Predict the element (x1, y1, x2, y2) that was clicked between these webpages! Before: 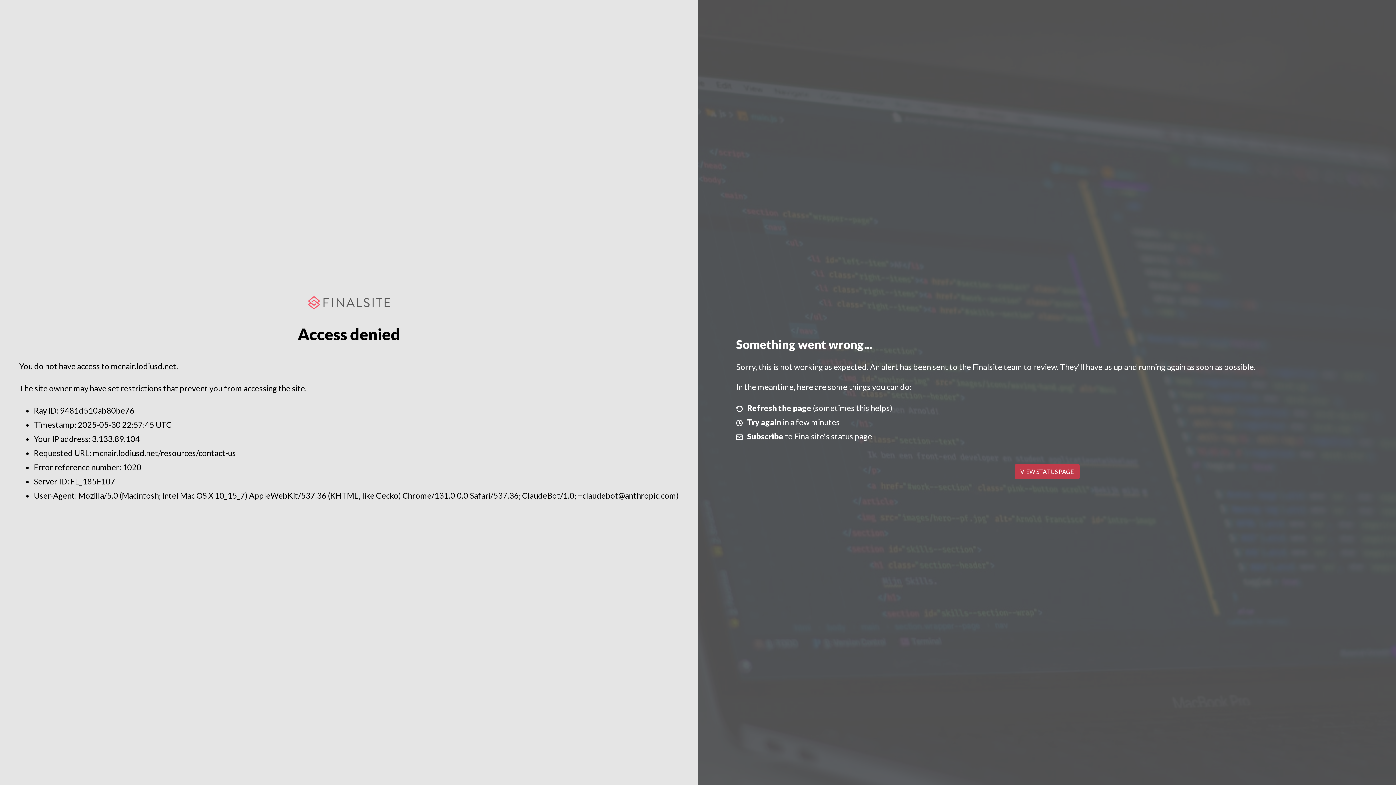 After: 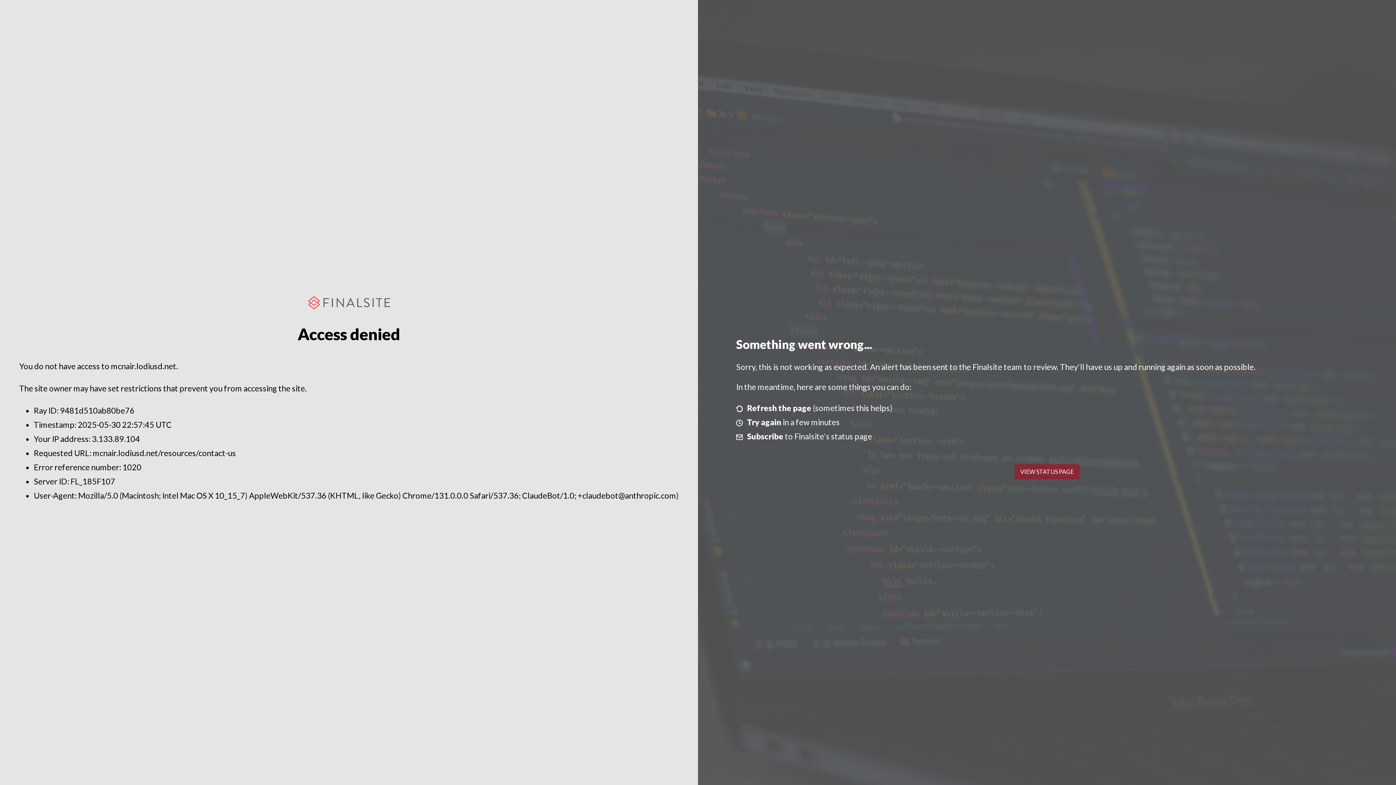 Action: label: VIEW STATUS PAGE bbox: (1014, 464, 1079, 479)